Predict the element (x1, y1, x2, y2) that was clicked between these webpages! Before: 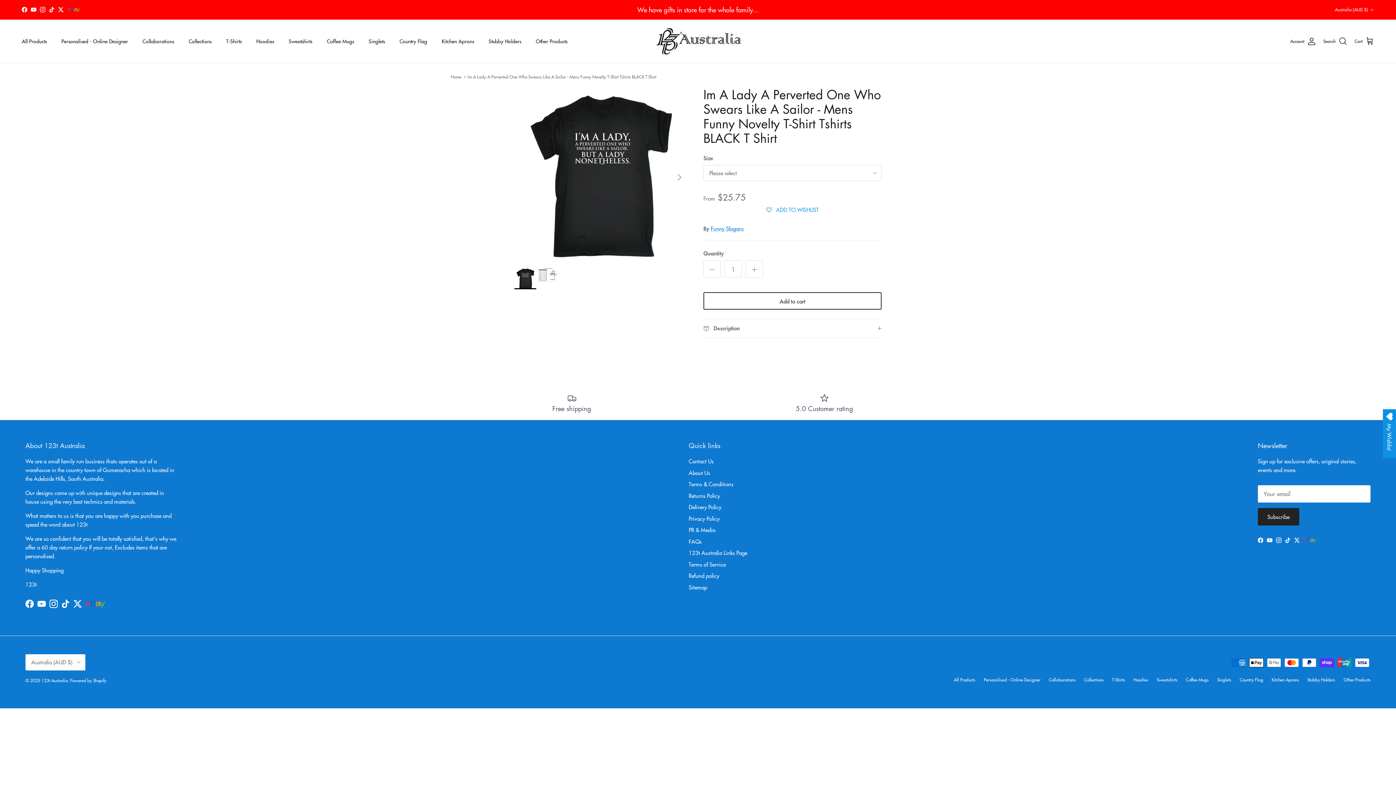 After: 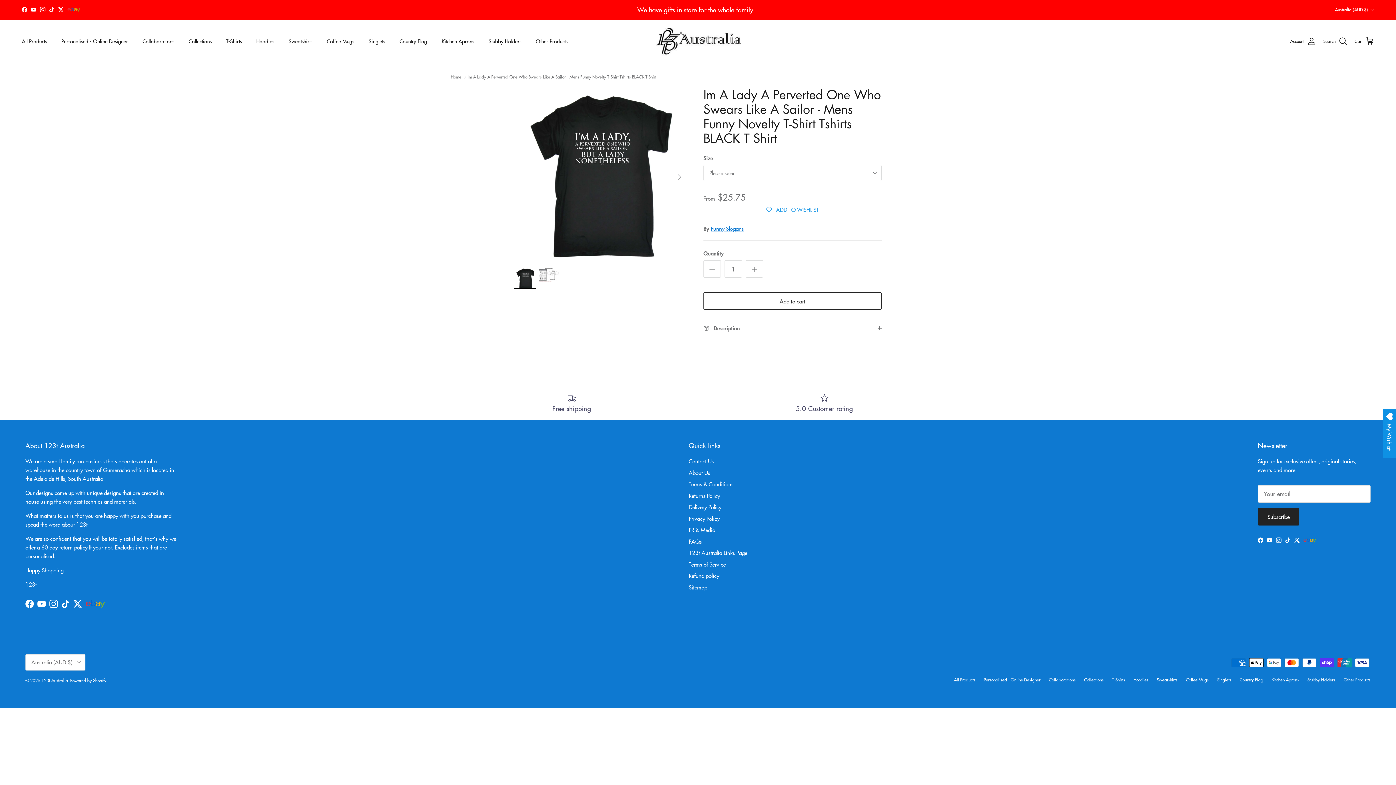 Action: bbox: (514, 267, 536, 289)